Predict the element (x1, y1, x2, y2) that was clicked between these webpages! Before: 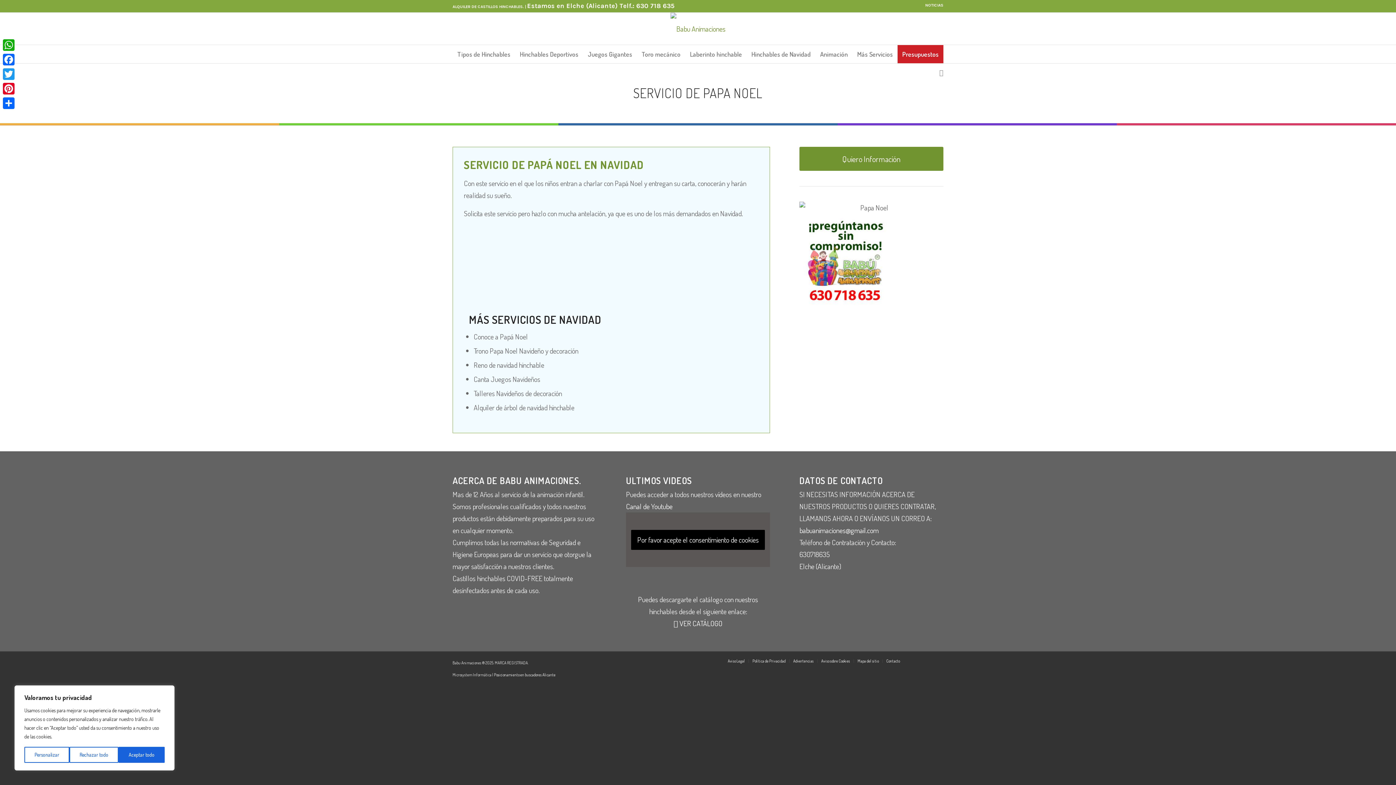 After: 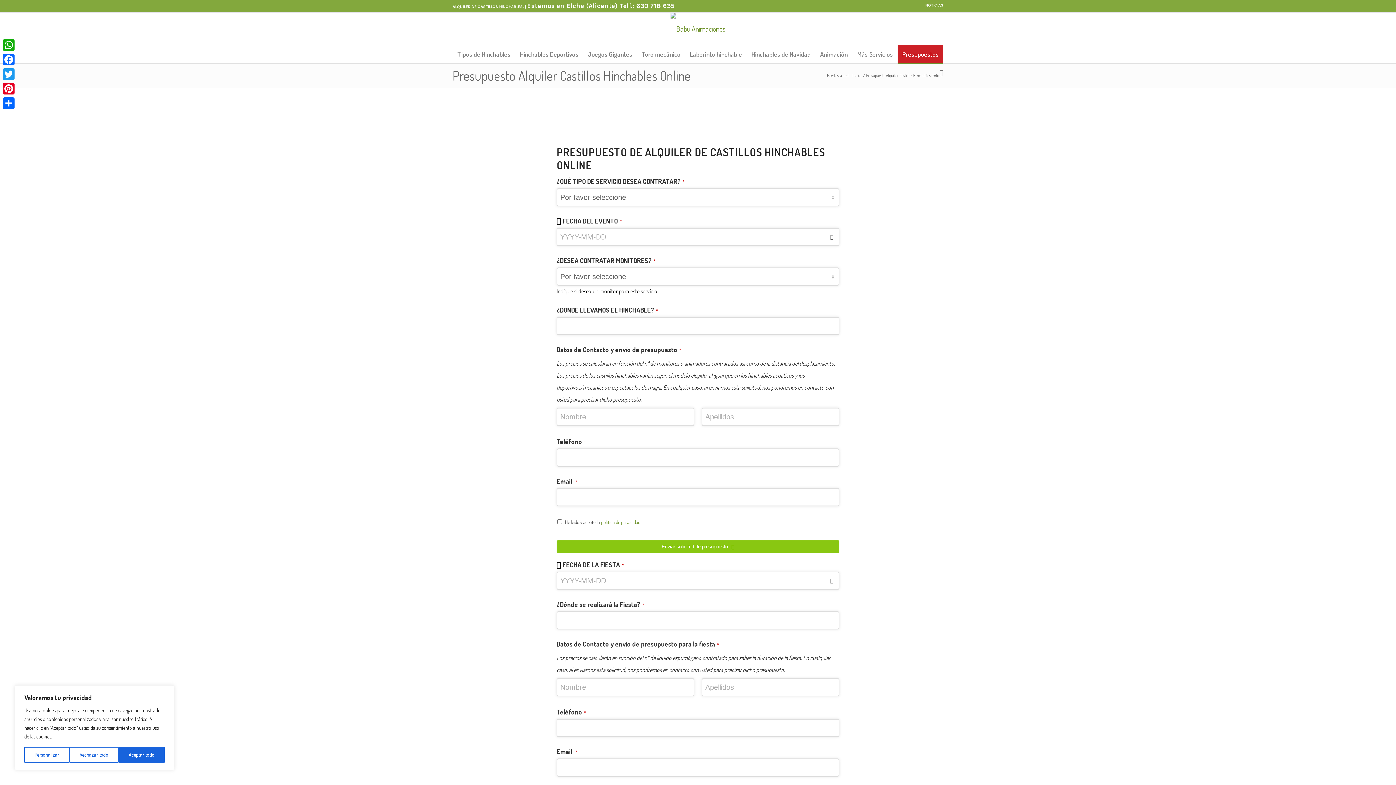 Action: label: Presupuestos bbox: (897, 45, 943, 63)